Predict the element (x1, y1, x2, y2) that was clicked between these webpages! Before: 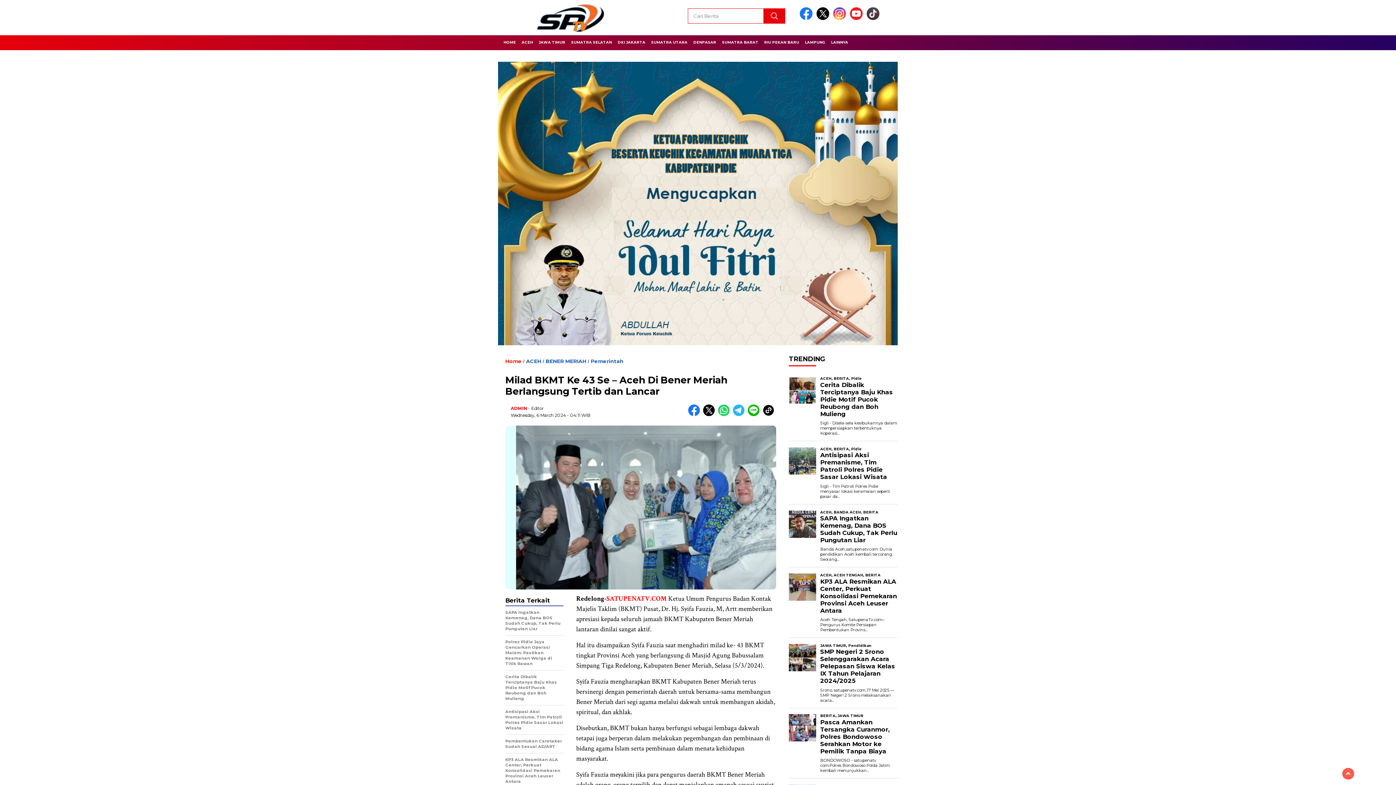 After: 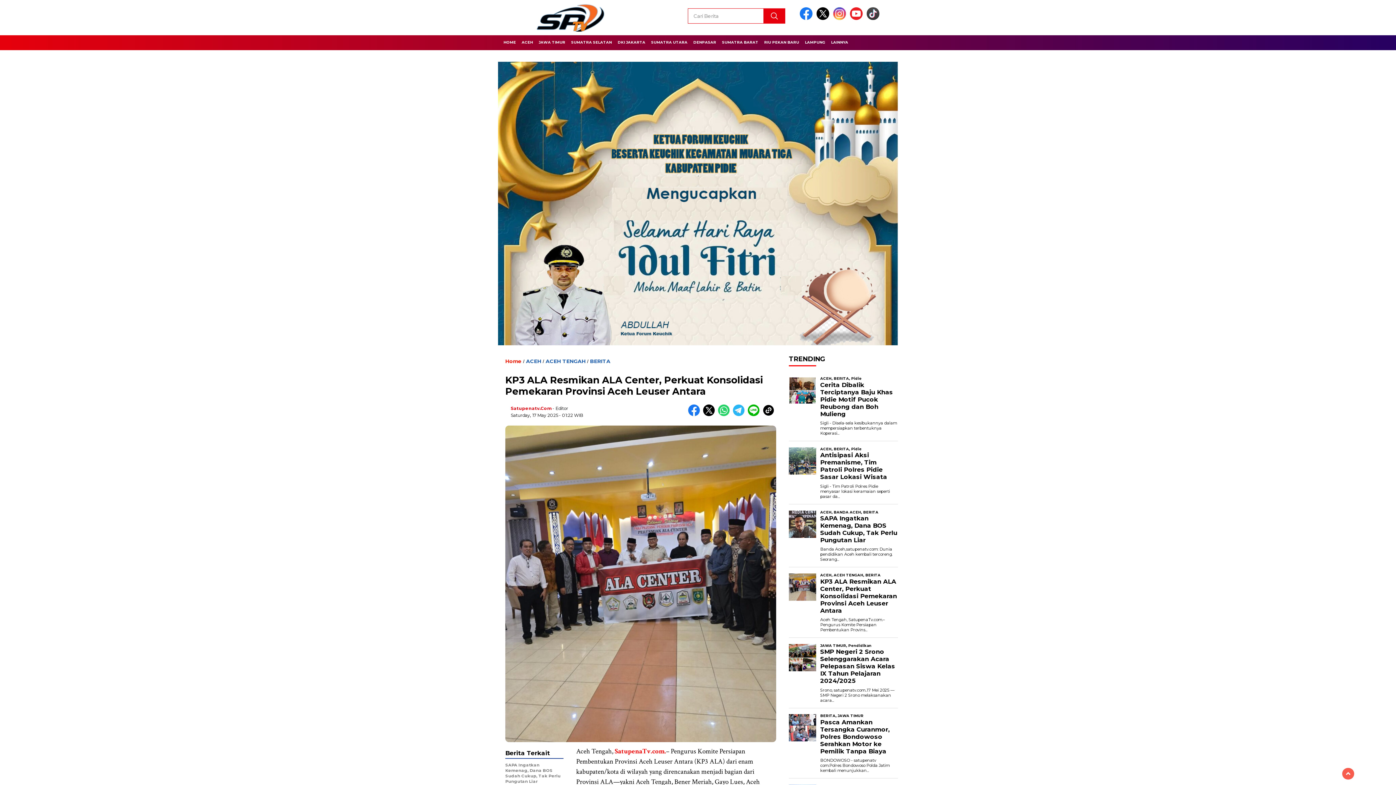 Action: bbox: (505, 757, 563, 788) label: KP3 ALA Resmikan ALA Center, Perkuat Konsolidasi Pemekaran Provinsi Aceh Leuser Antara